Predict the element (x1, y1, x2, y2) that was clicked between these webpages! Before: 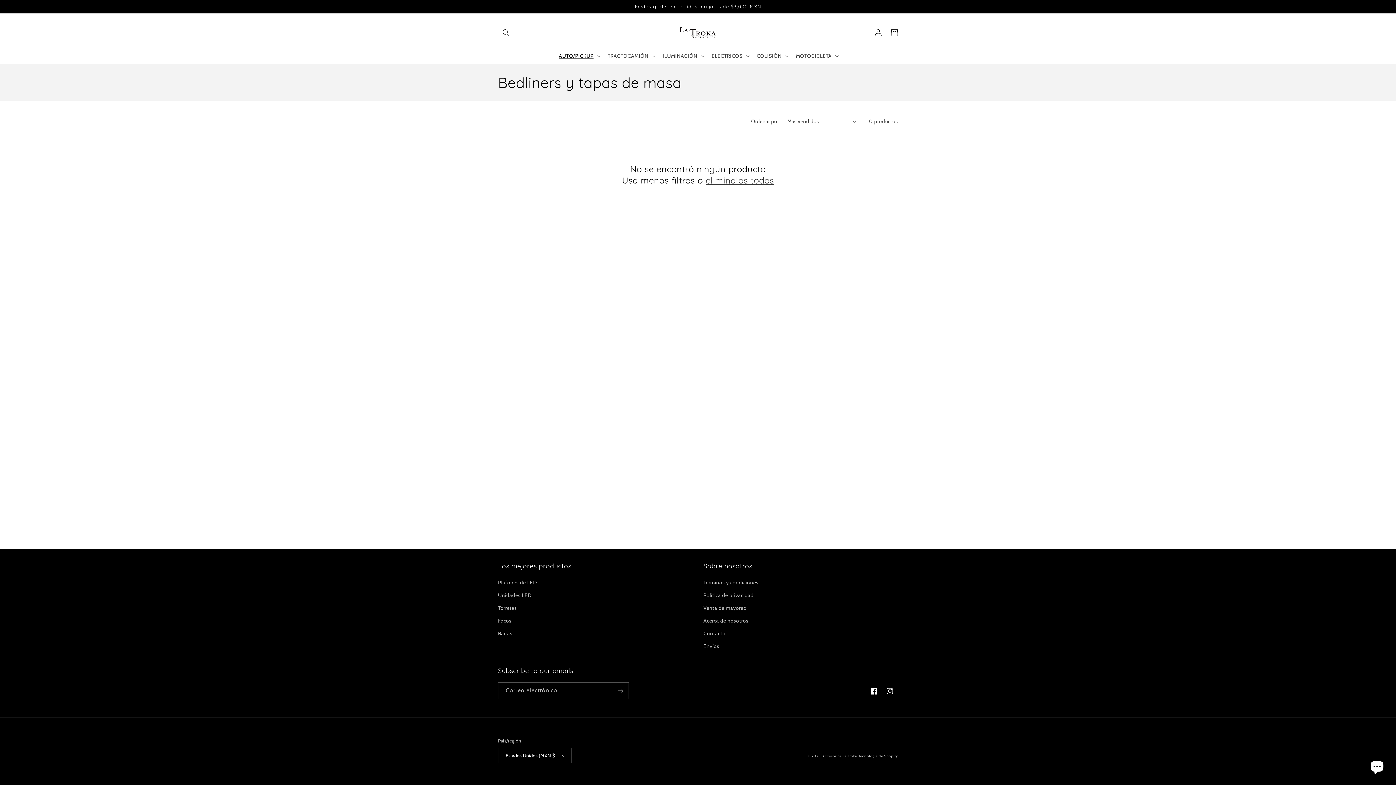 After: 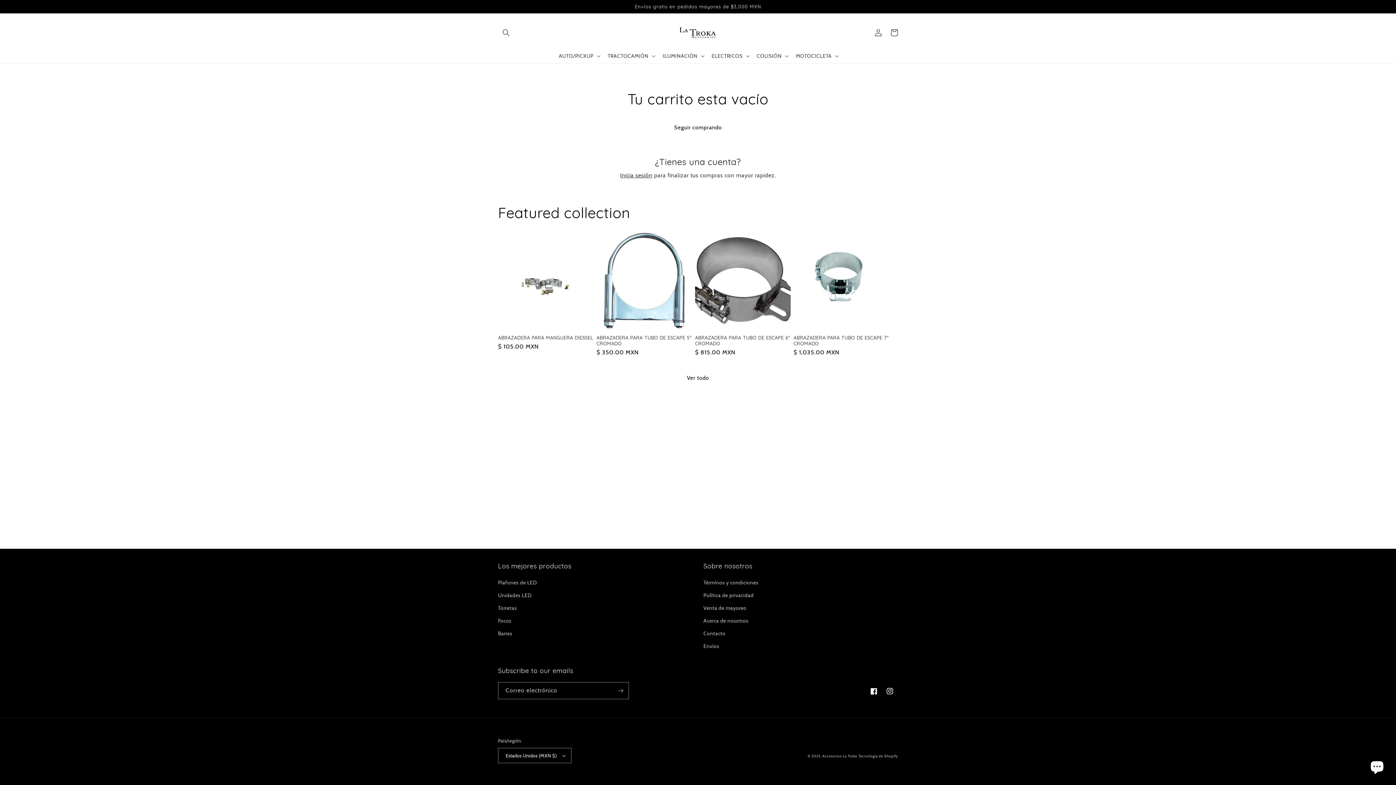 Action: bbox: (886, 24, 902, 40) label: Carrito